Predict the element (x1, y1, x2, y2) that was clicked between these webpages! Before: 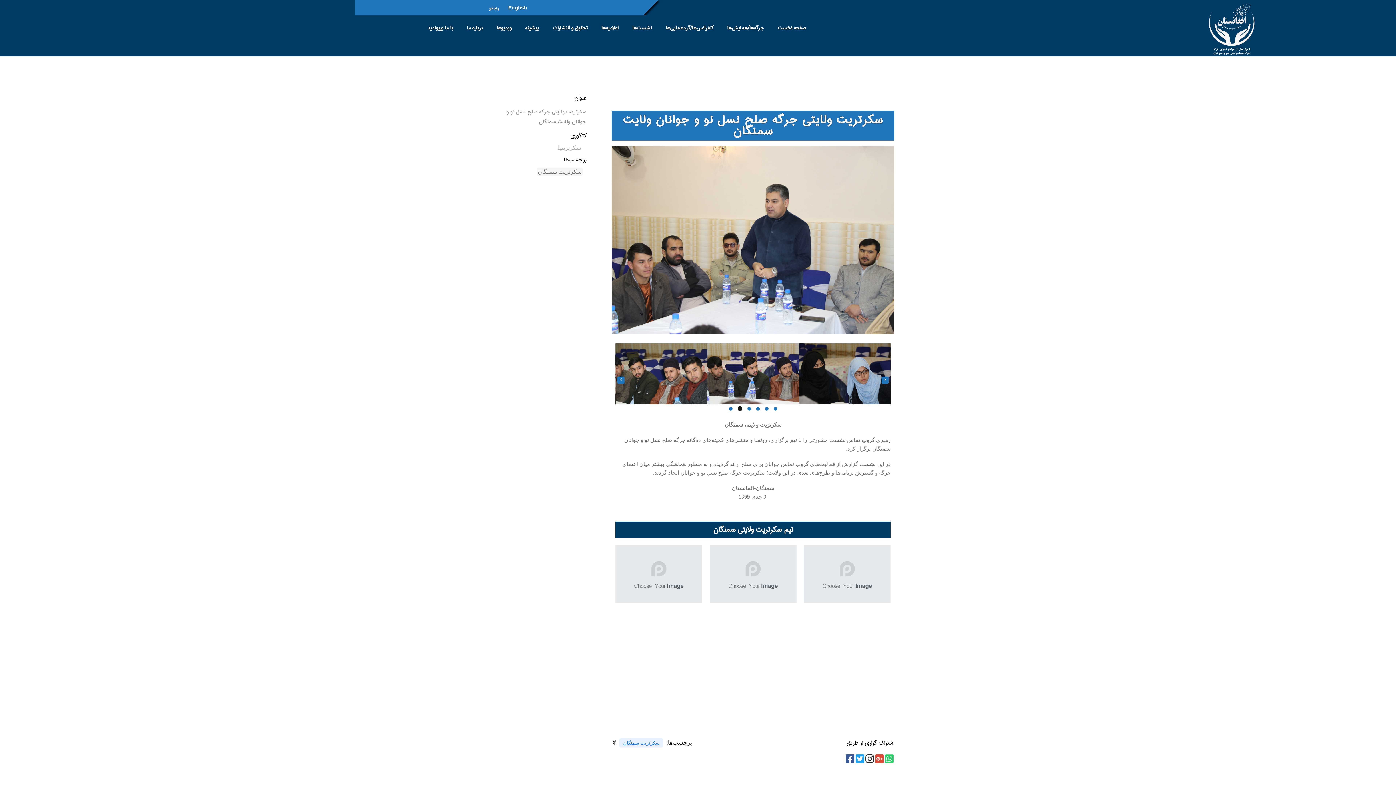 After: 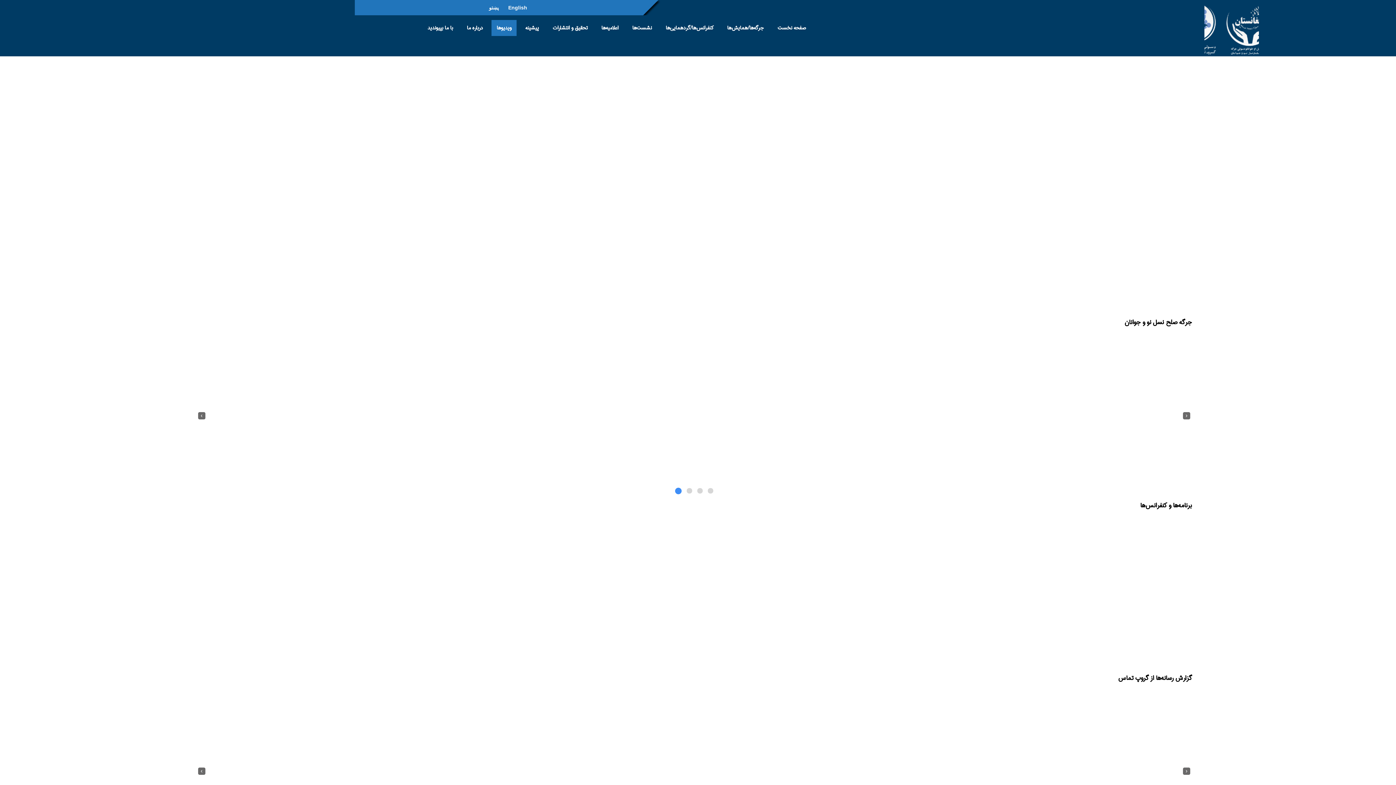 Action: bbox: (491, 20, 516, 36) label: ویدیو‌ها